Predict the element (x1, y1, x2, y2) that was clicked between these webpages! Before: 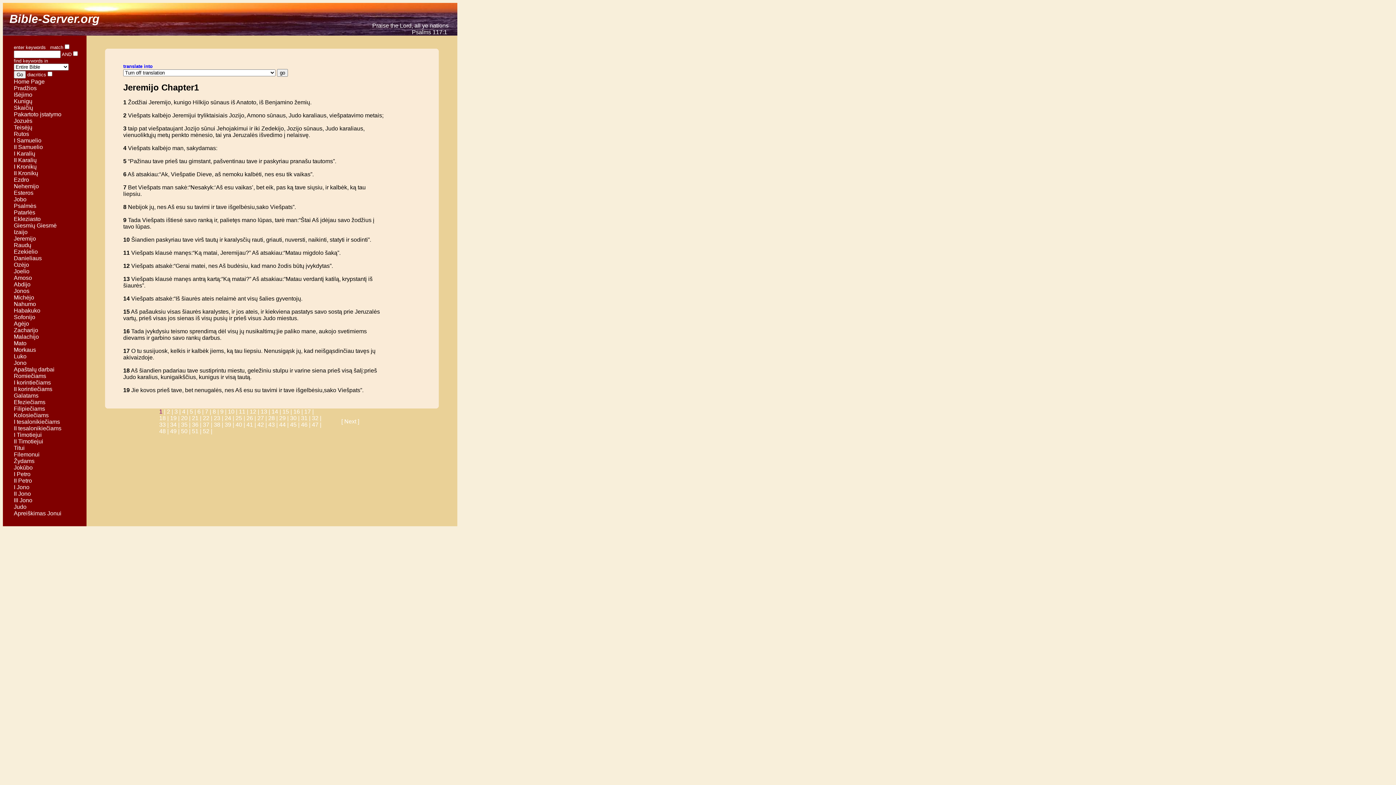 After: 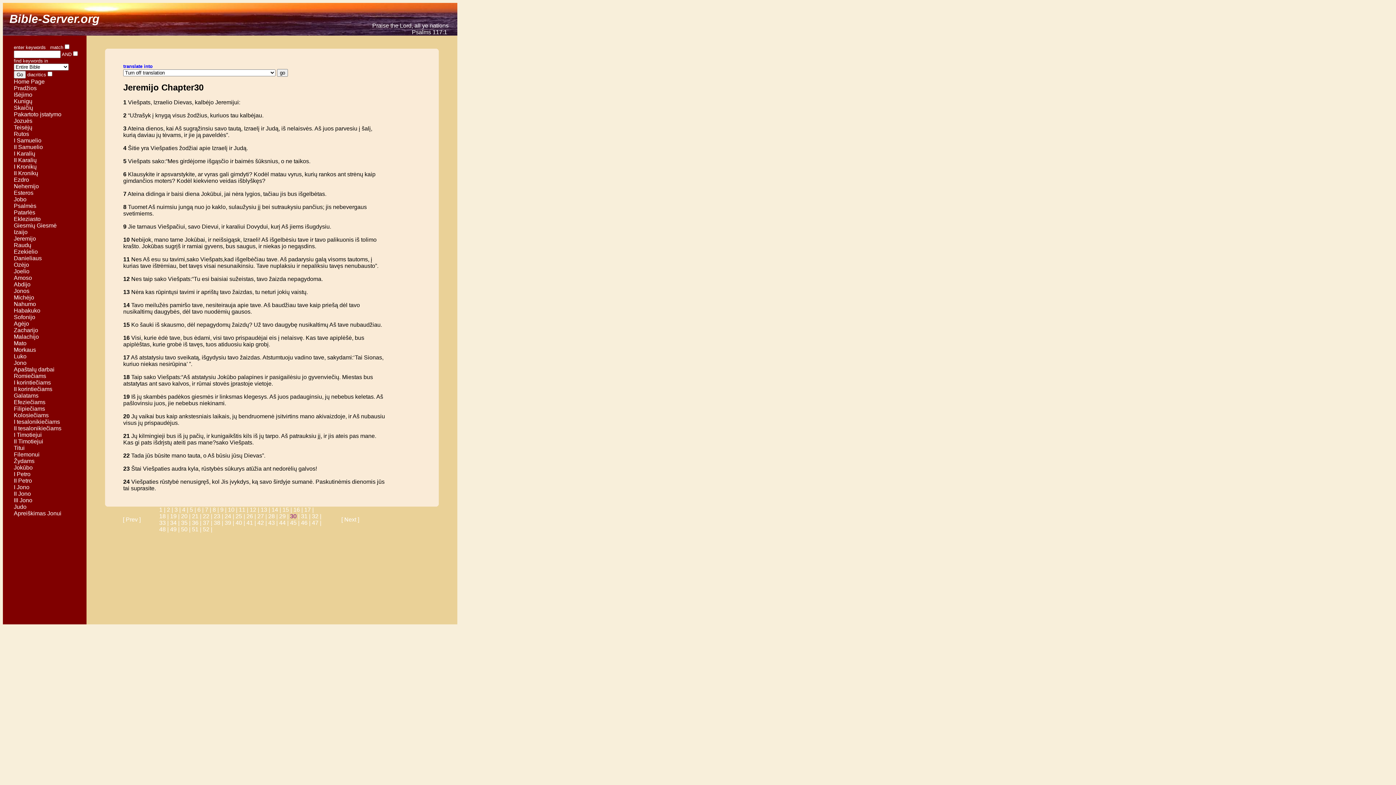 Action: label: 30 |  bbox: (290, 415, 301, 421)